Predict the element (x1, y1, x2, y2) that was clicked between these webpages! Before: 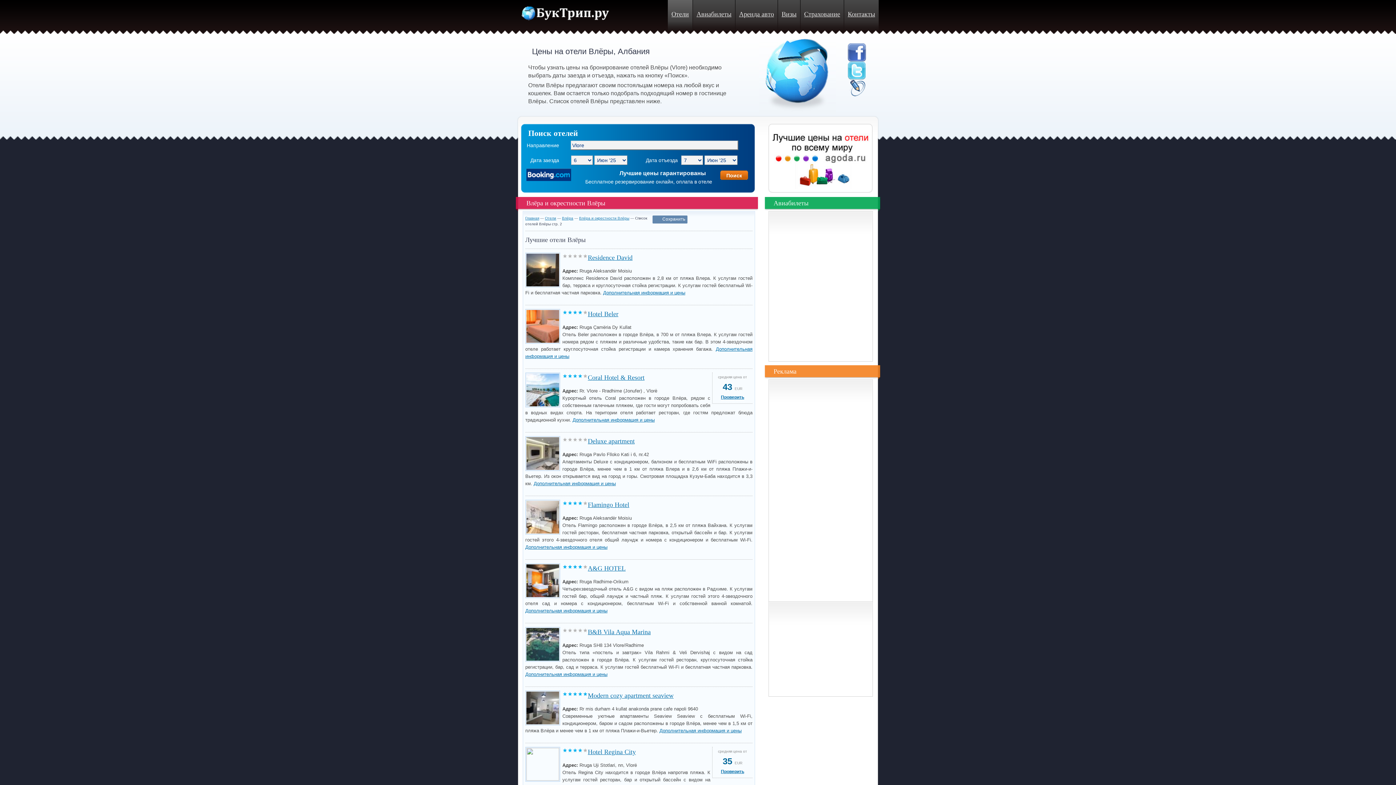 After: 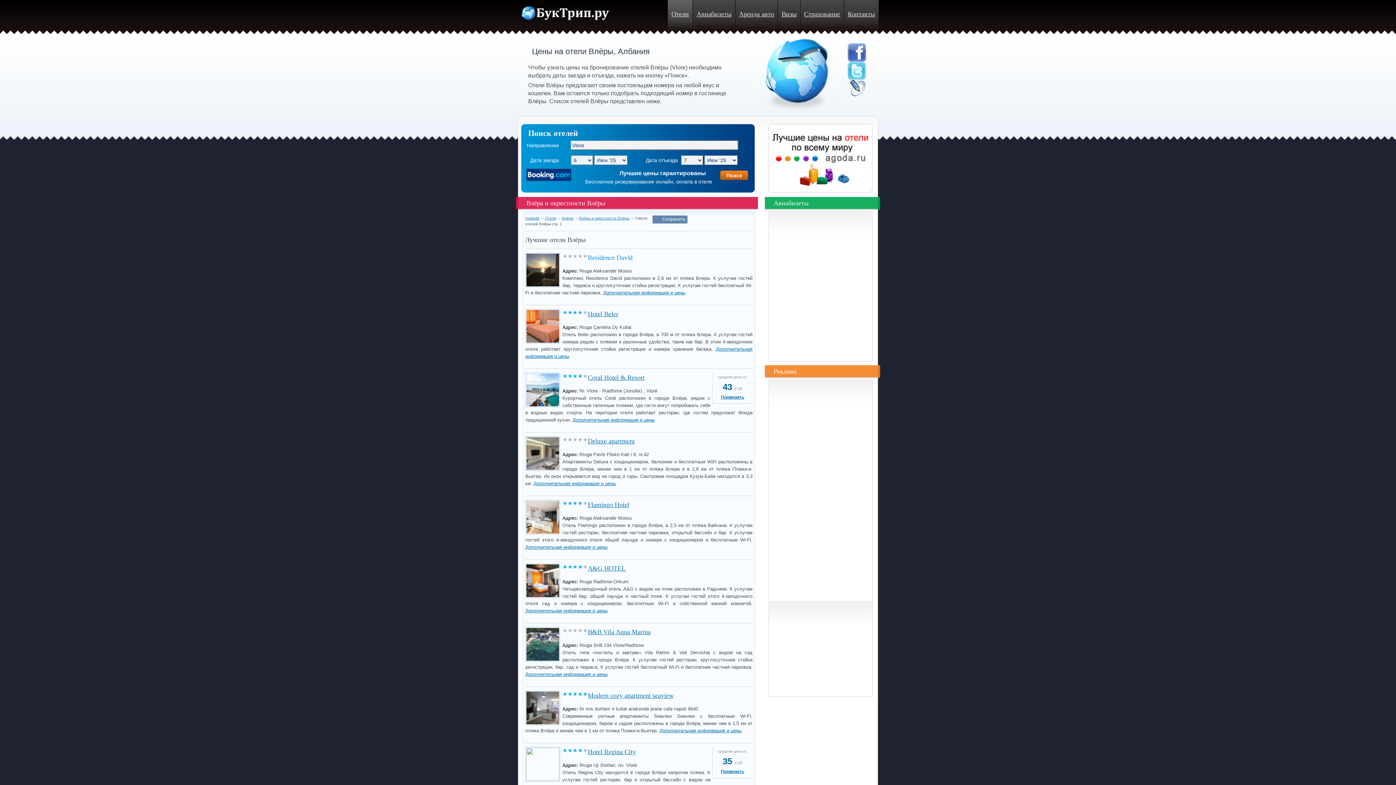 Action: label: Residence David bbox: (588, 254, 632, 261)